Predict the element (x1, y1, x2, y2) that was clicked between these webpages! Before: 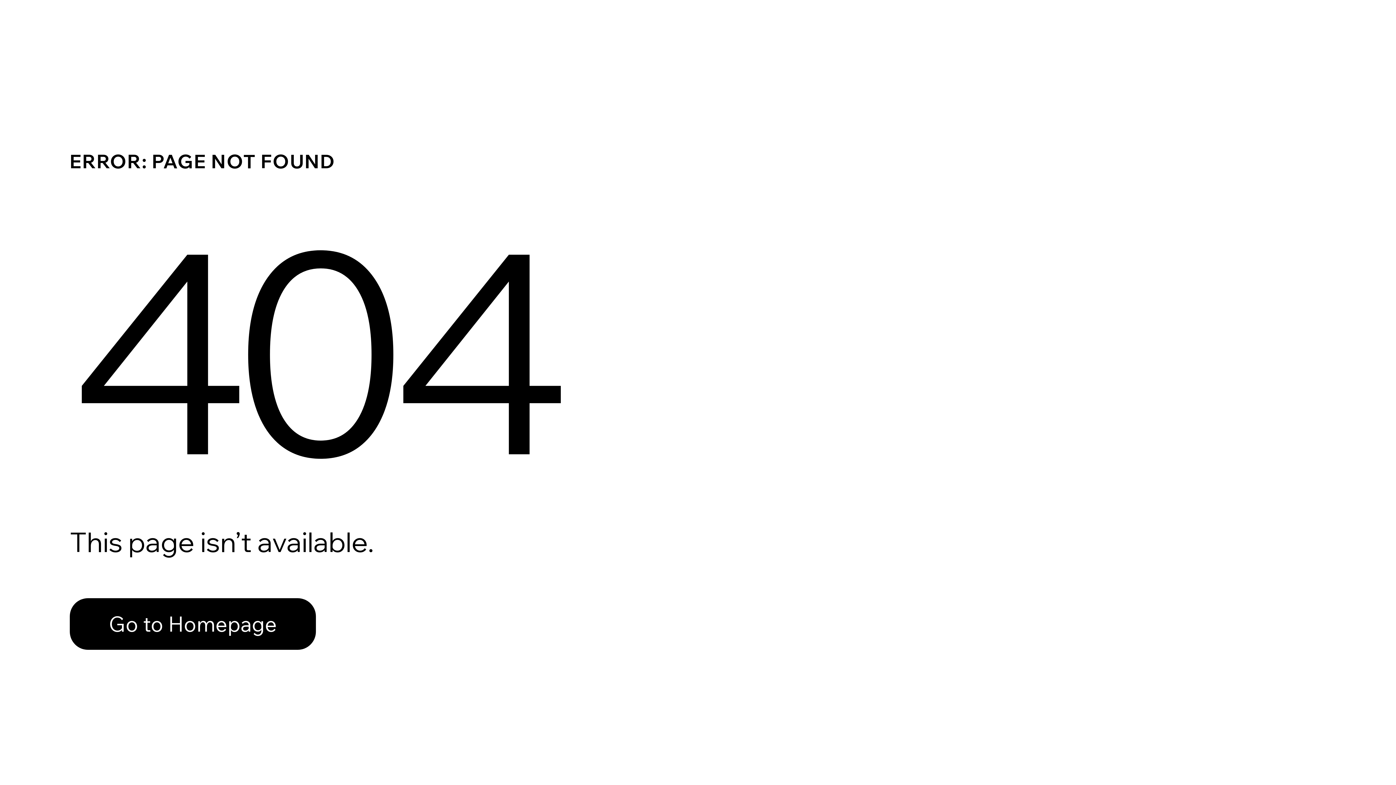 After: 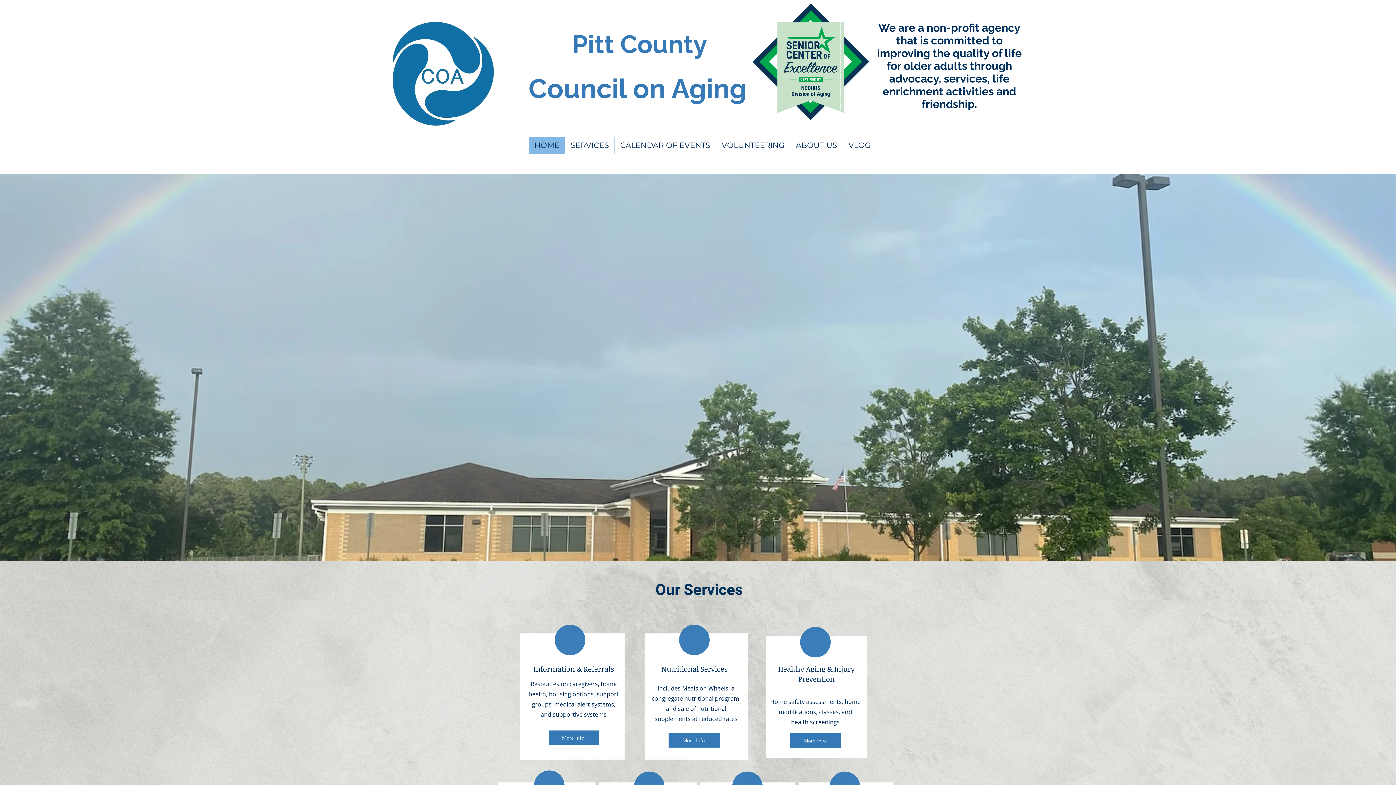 Action: bbox: (69, 598, 316, 650) label: Go to Homepage